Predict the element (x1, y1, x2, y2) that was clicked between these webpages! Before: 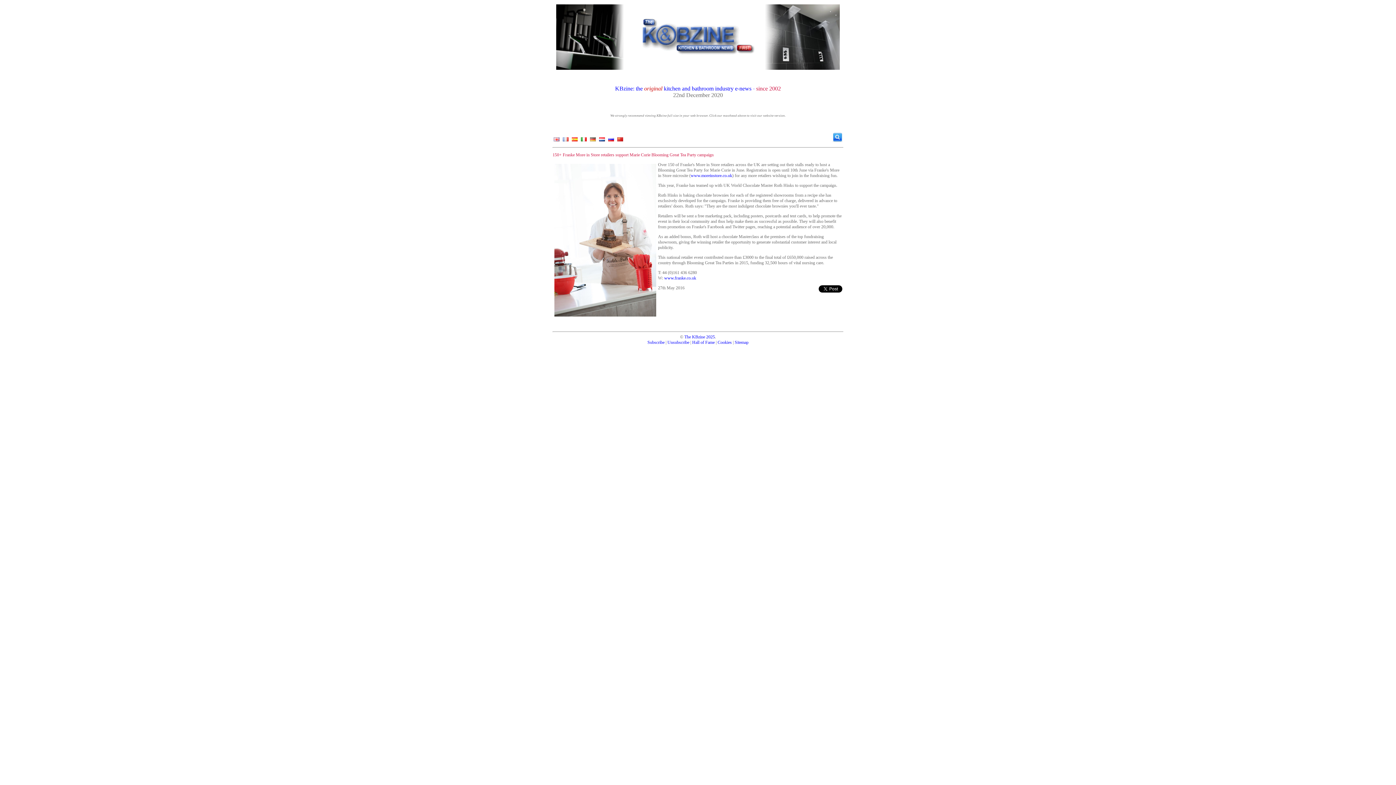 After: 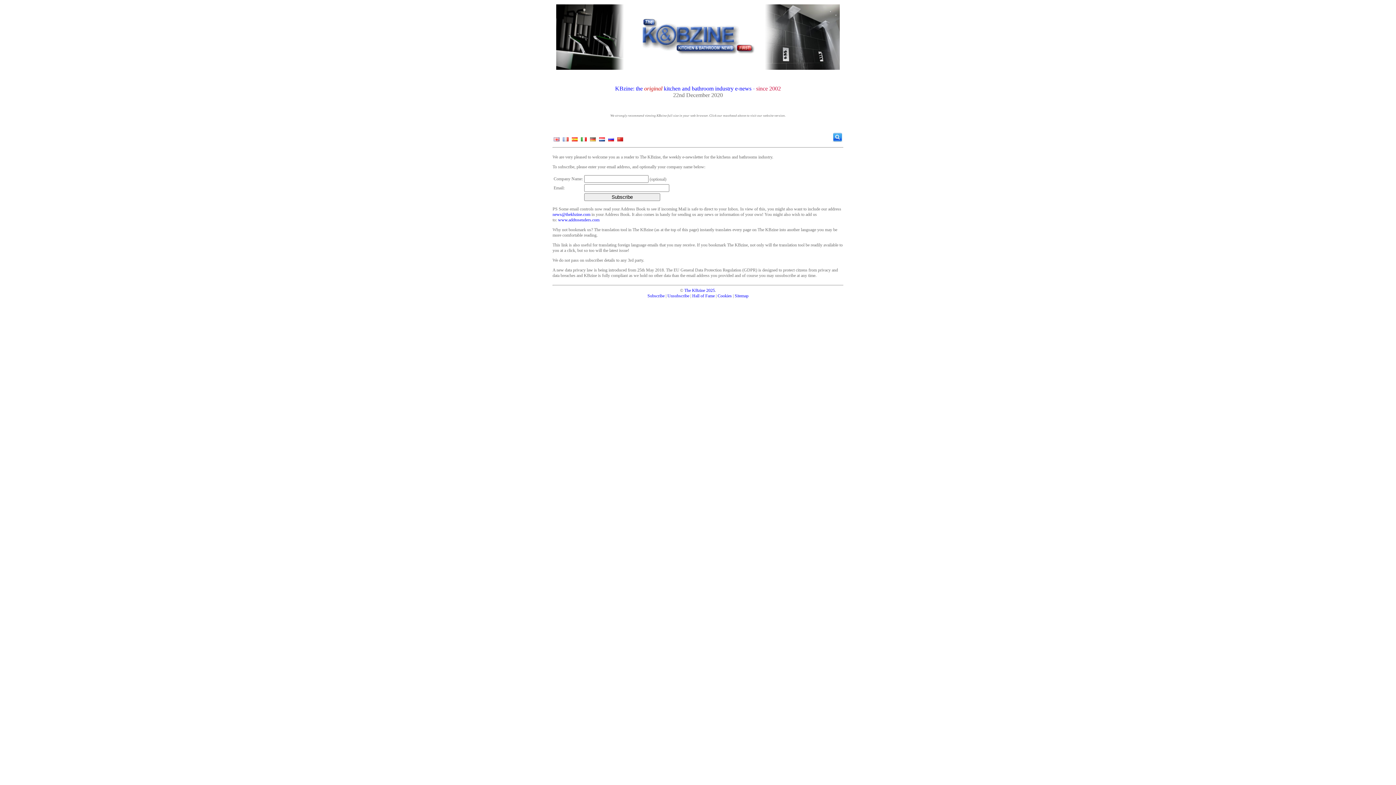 Action: bbox: (647, 340, 664, 345) label: Subscribe